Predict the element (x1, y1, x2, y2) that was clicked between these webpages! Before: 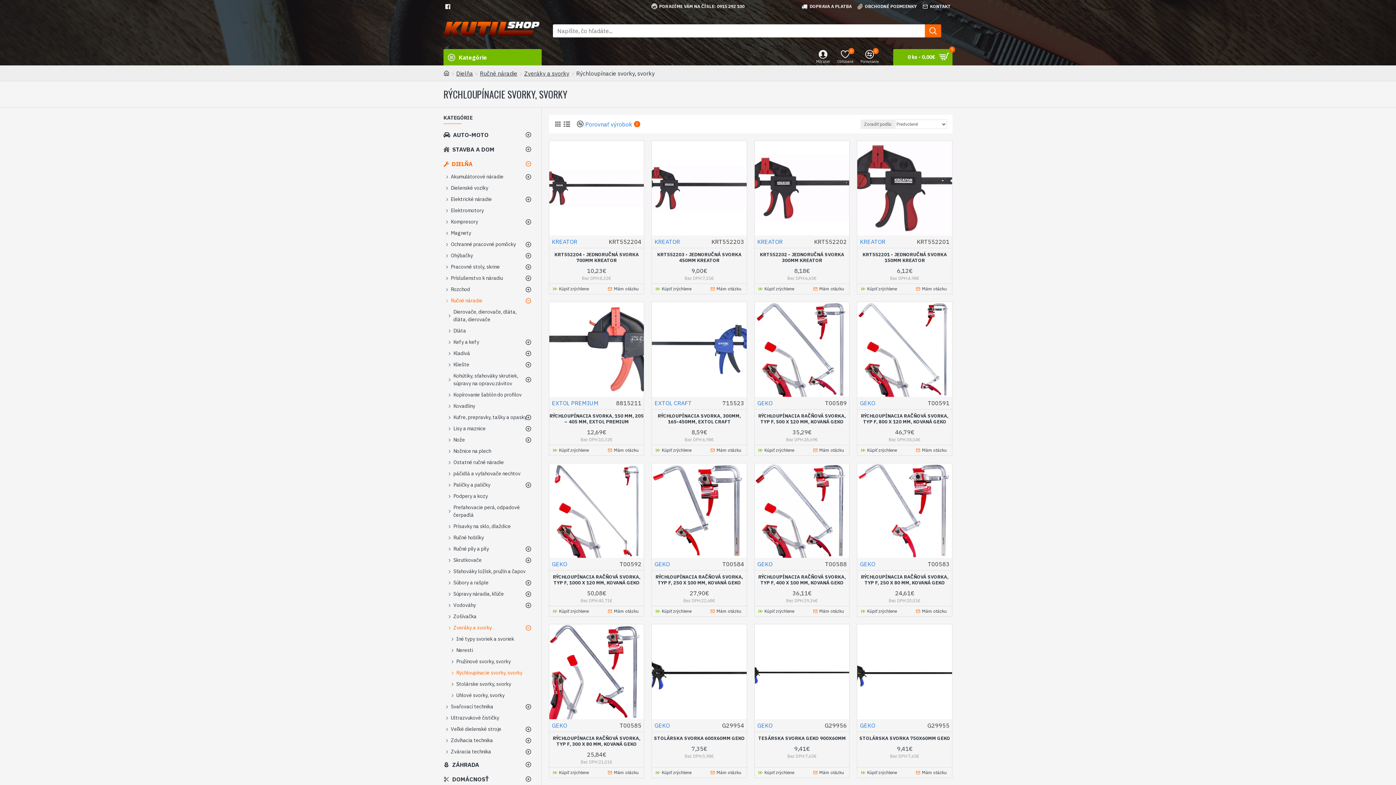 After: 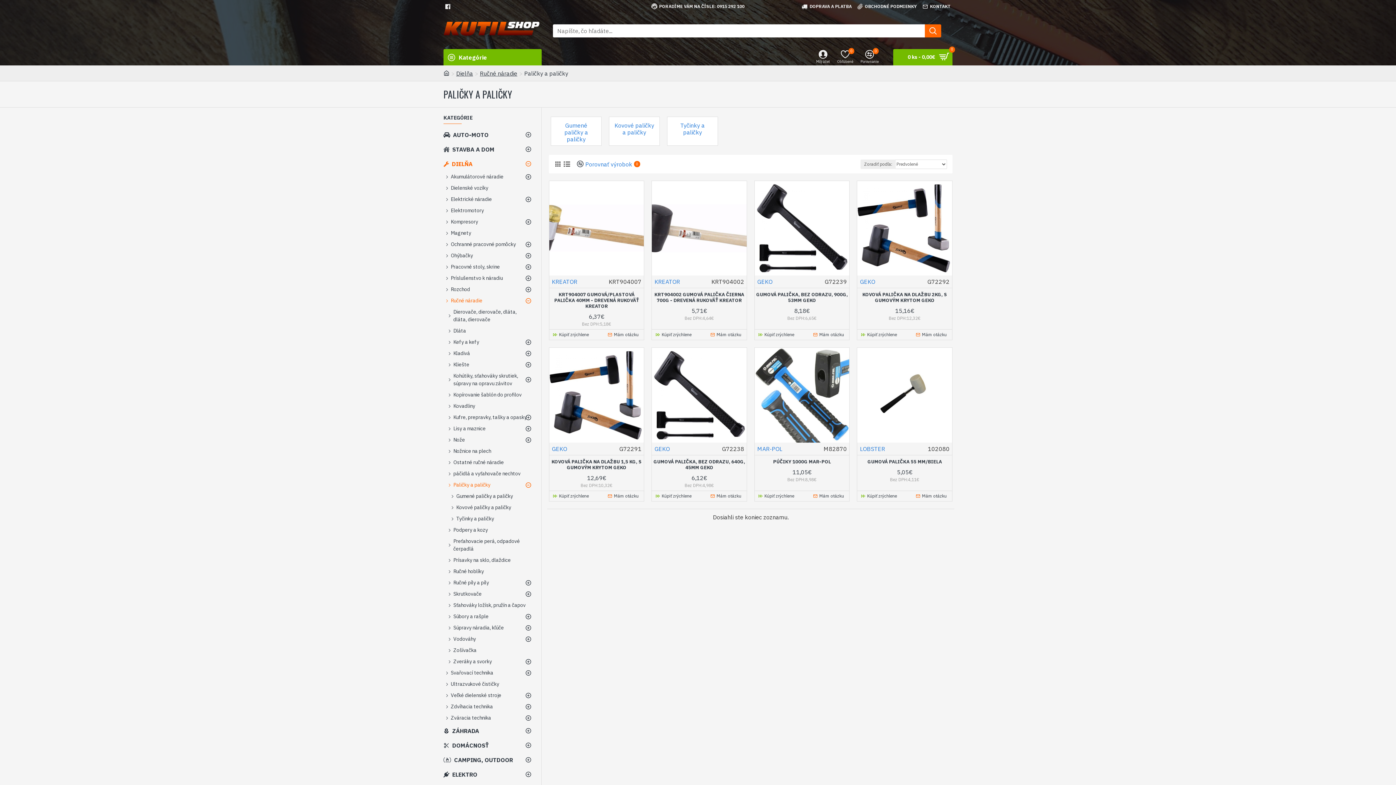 Action: bbox: (443, 479, 534, 490) label: Paličky a paličky